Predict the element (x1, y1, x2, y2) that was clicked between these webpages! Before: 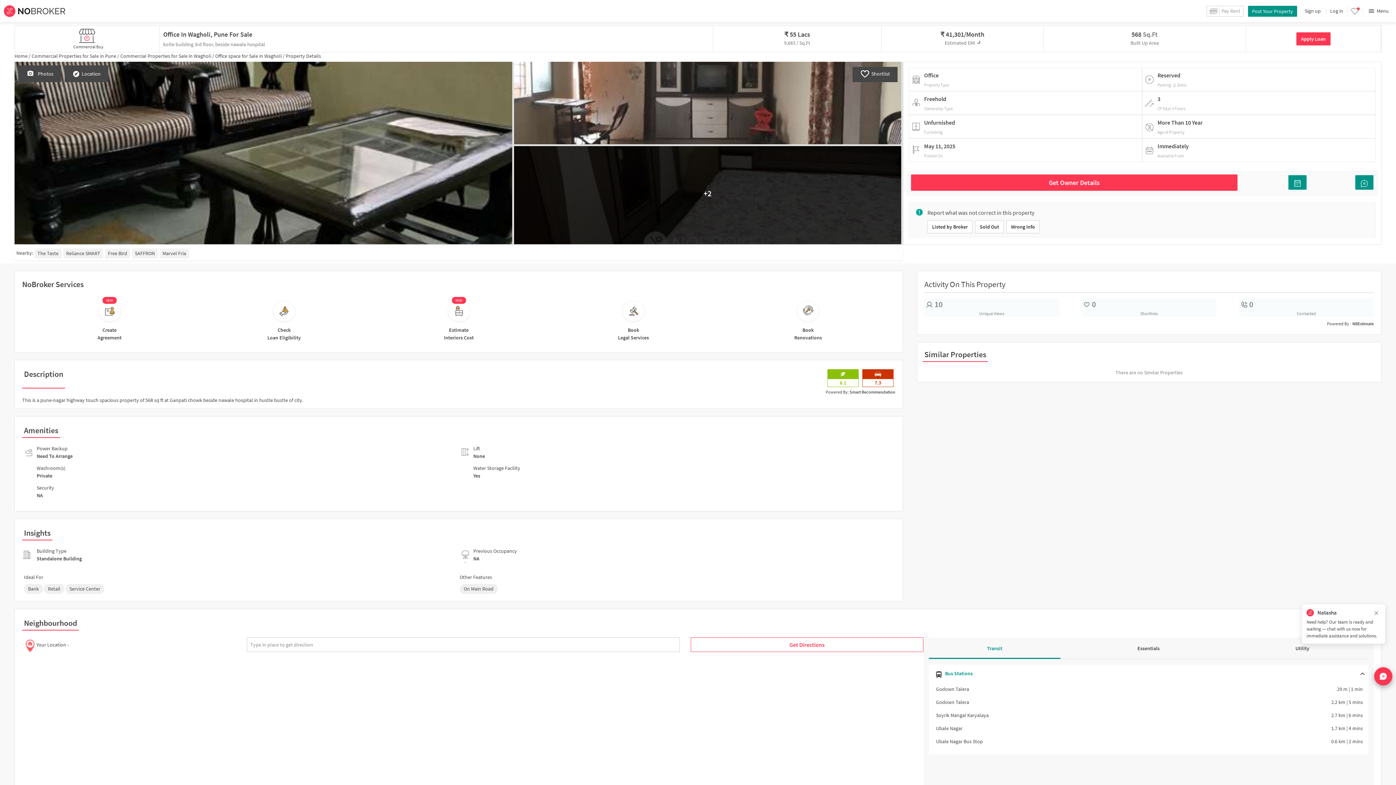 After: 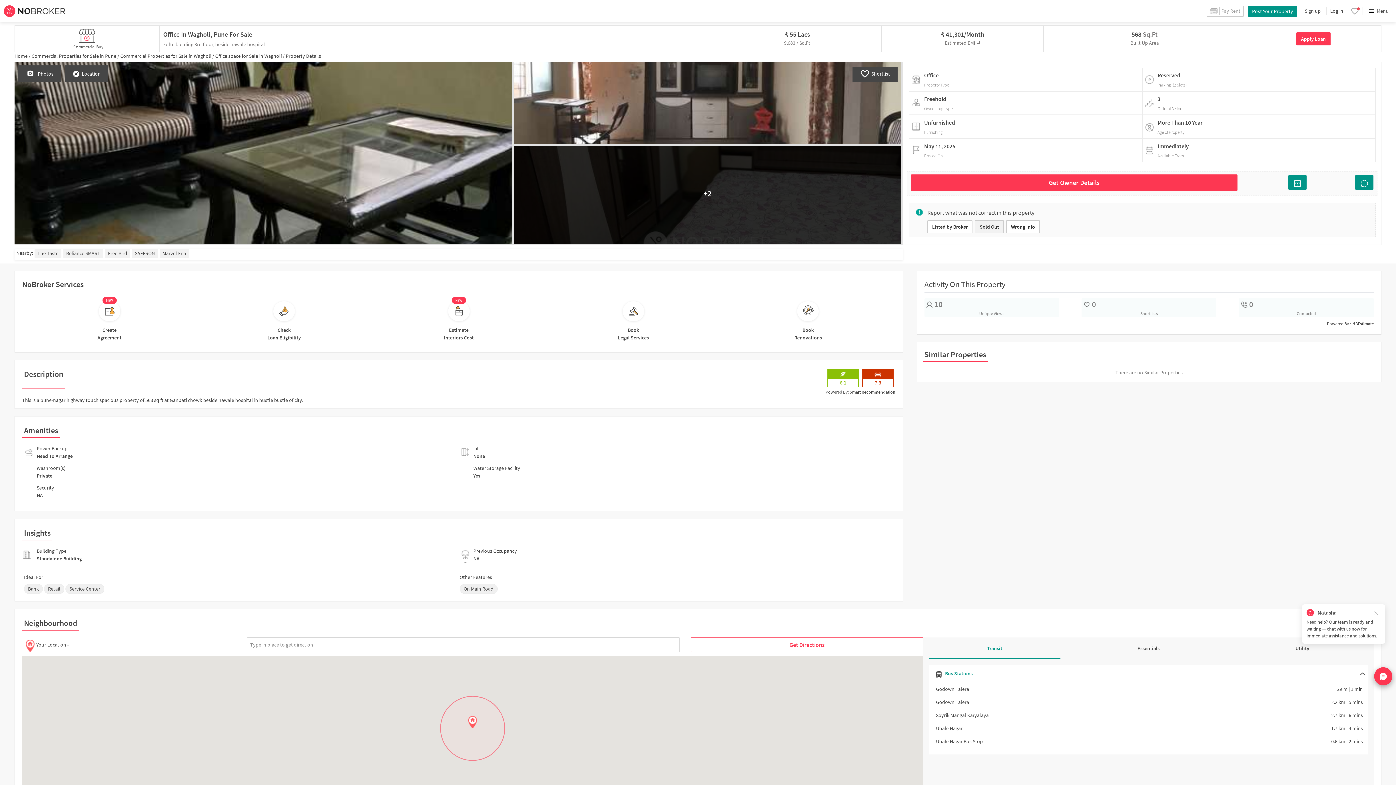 Action: bbox: (975, 220, 1004, 233) label: Sold Out